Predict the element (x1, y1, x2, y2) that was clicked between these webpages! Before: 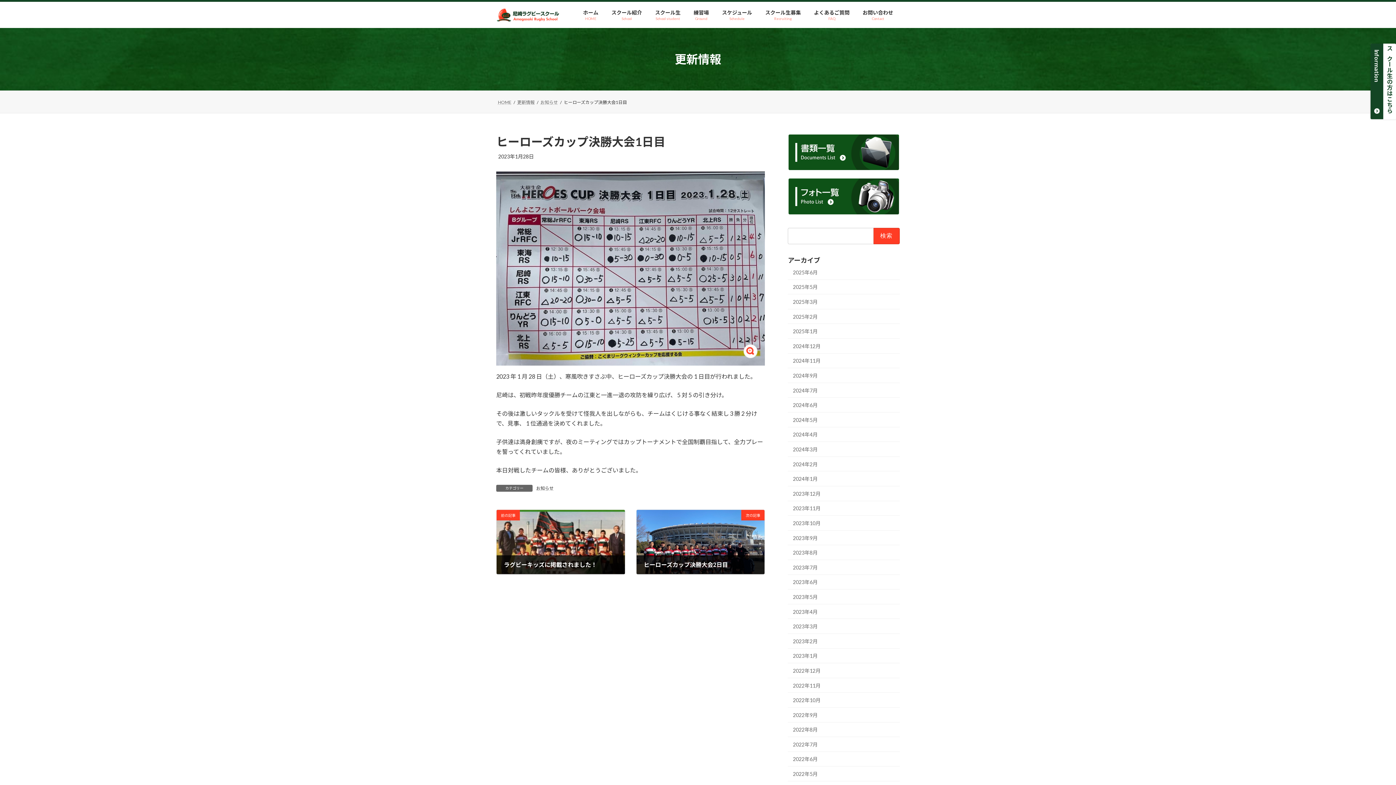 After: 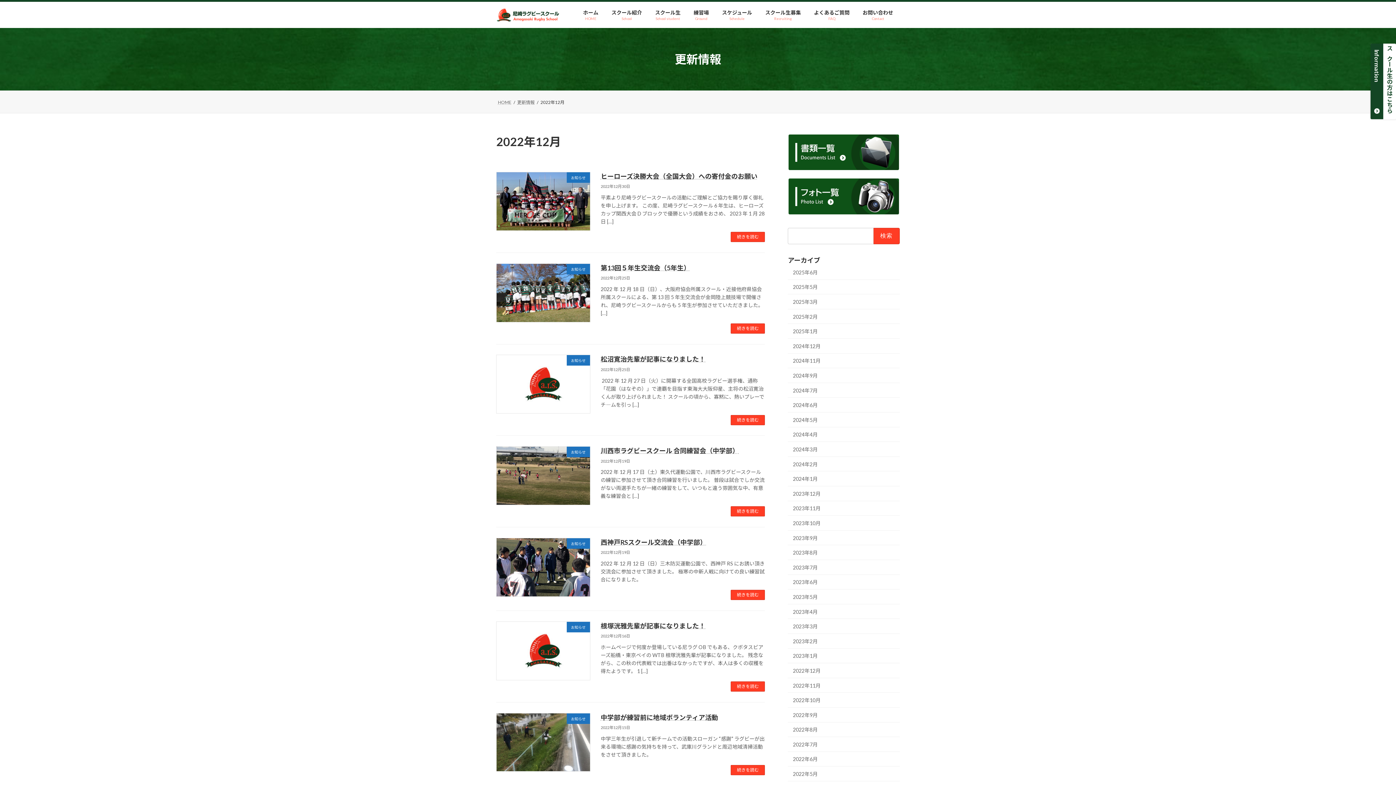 Action: bbox: (788, 663, 900, 678) label: 2022年12月